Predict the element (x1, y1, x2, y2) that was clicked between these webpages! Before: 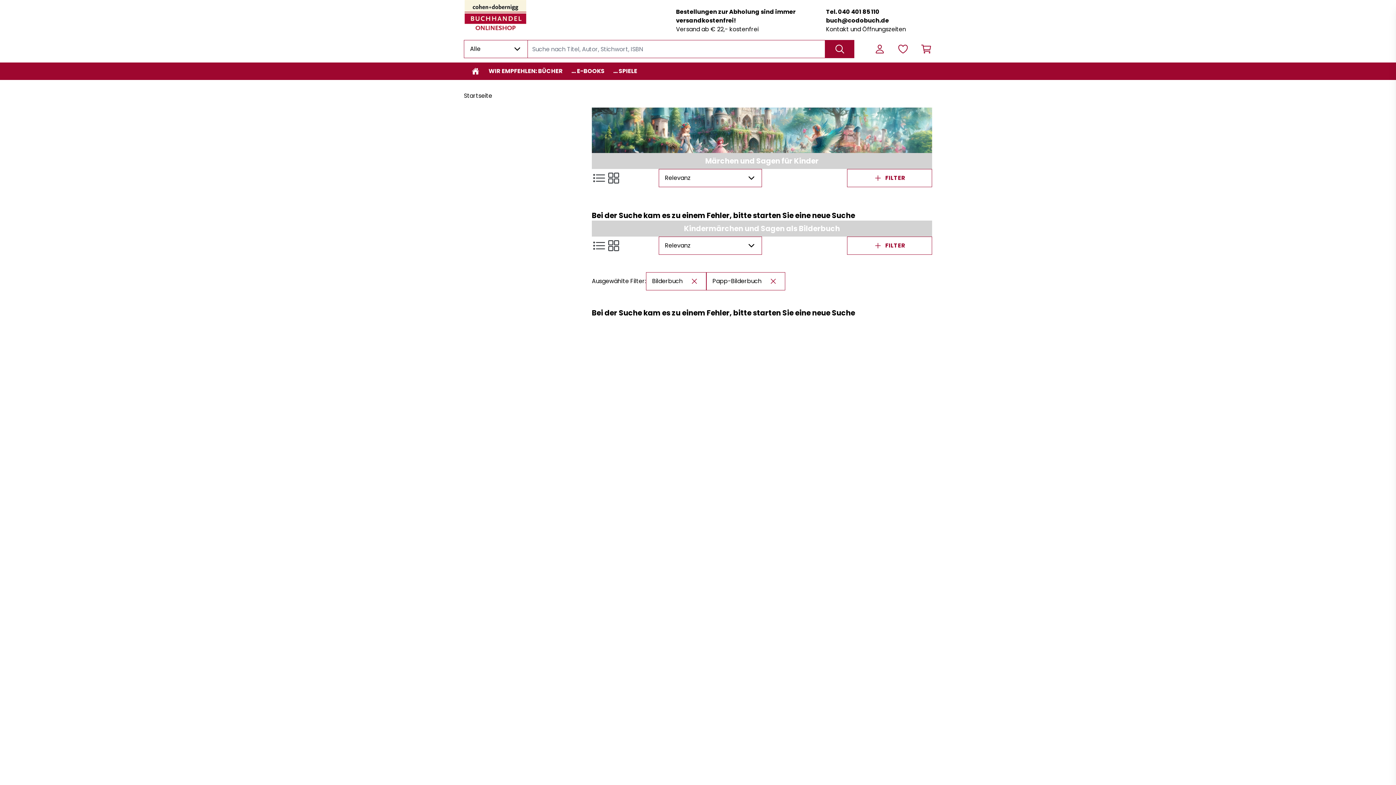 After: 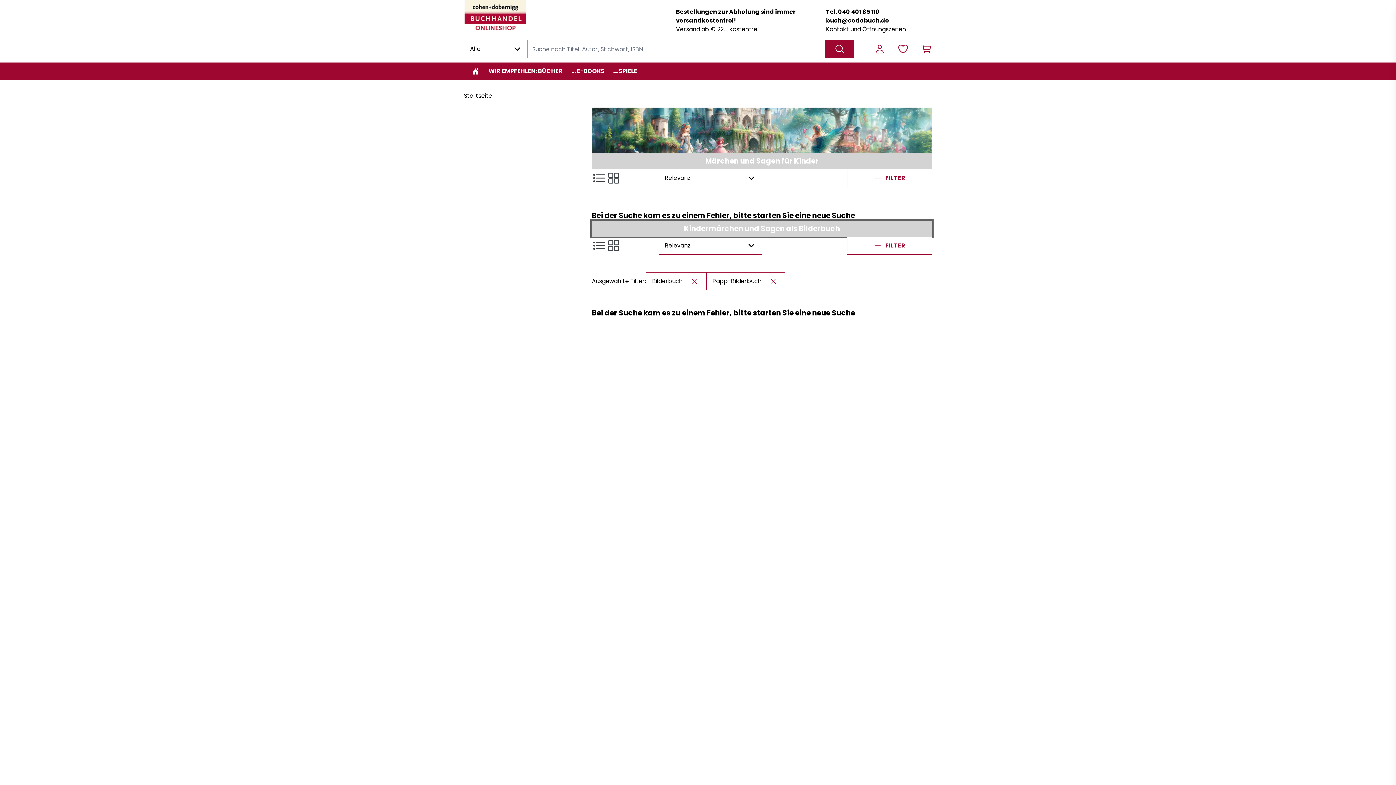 Action: label: Kindermärchen und Sagen als Bilderbuch bbox: (592, 220, 932, 236)